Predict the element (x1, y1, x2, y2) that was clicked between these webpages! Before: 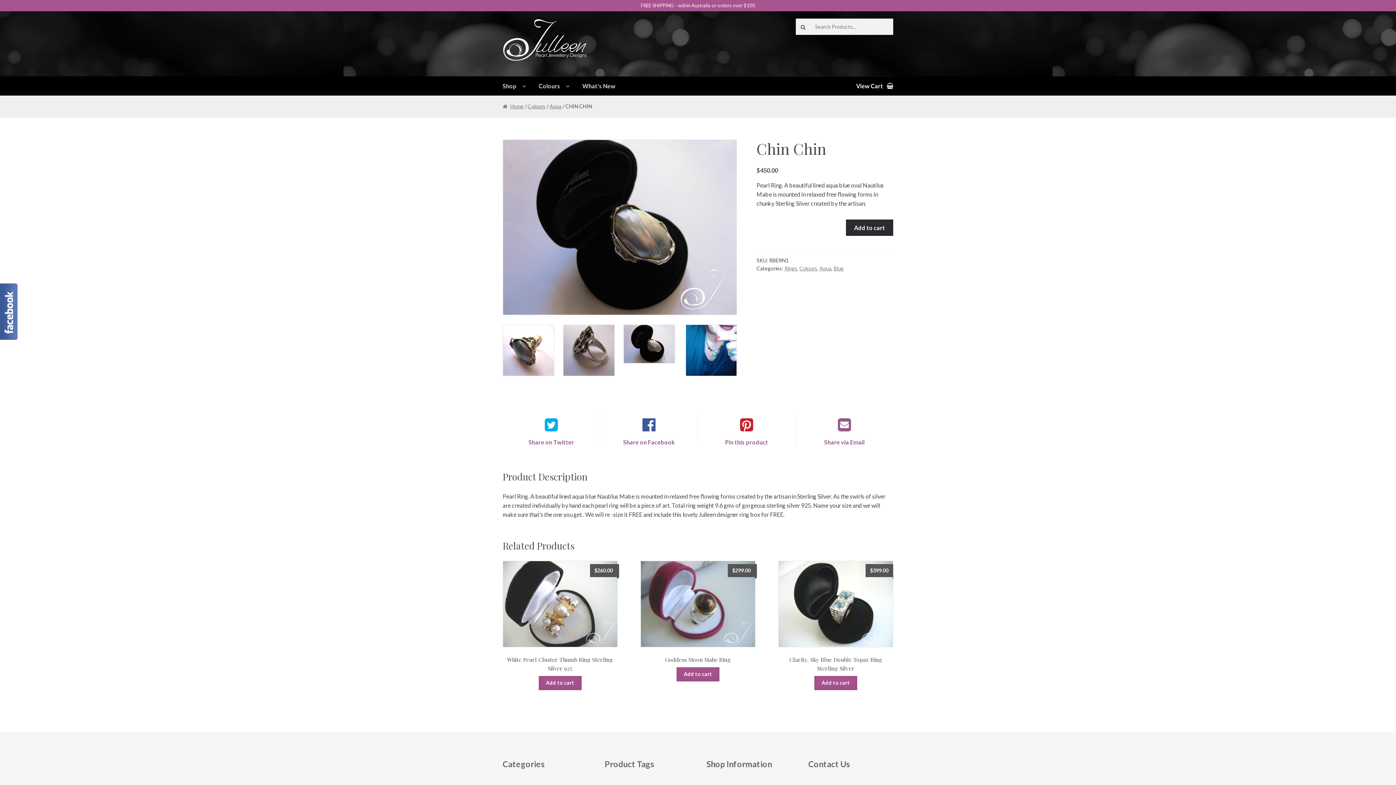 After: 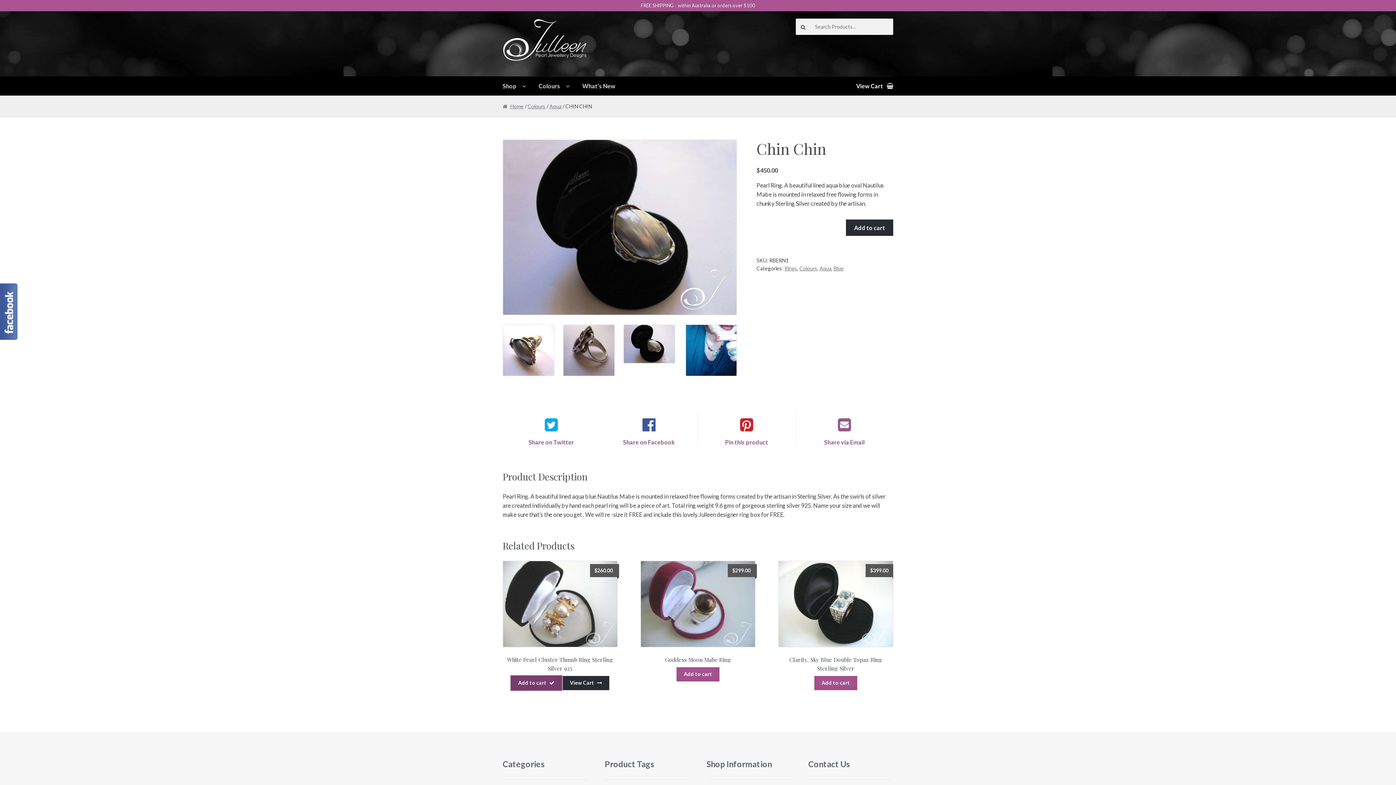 Action: bbox: (538, 676, 581, 690) label: Add to cart